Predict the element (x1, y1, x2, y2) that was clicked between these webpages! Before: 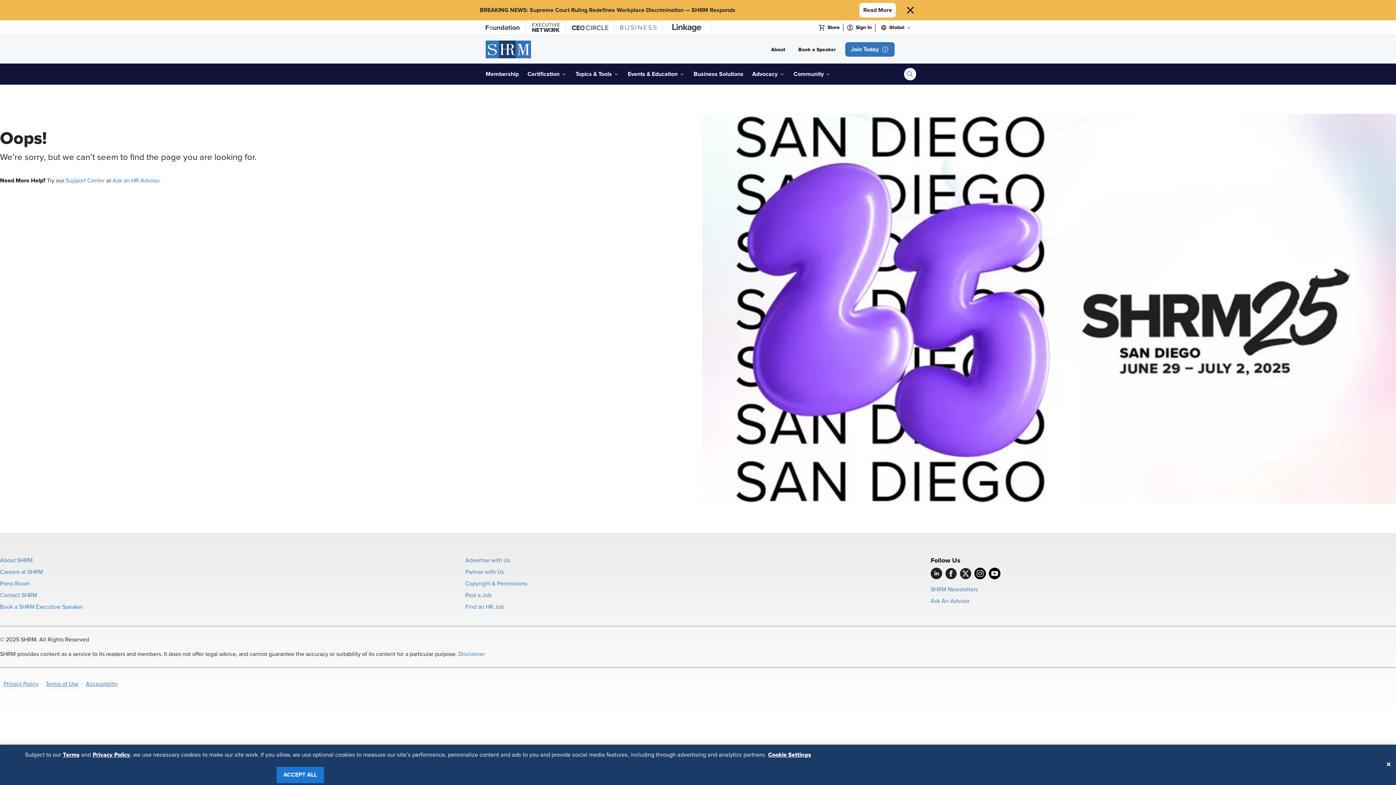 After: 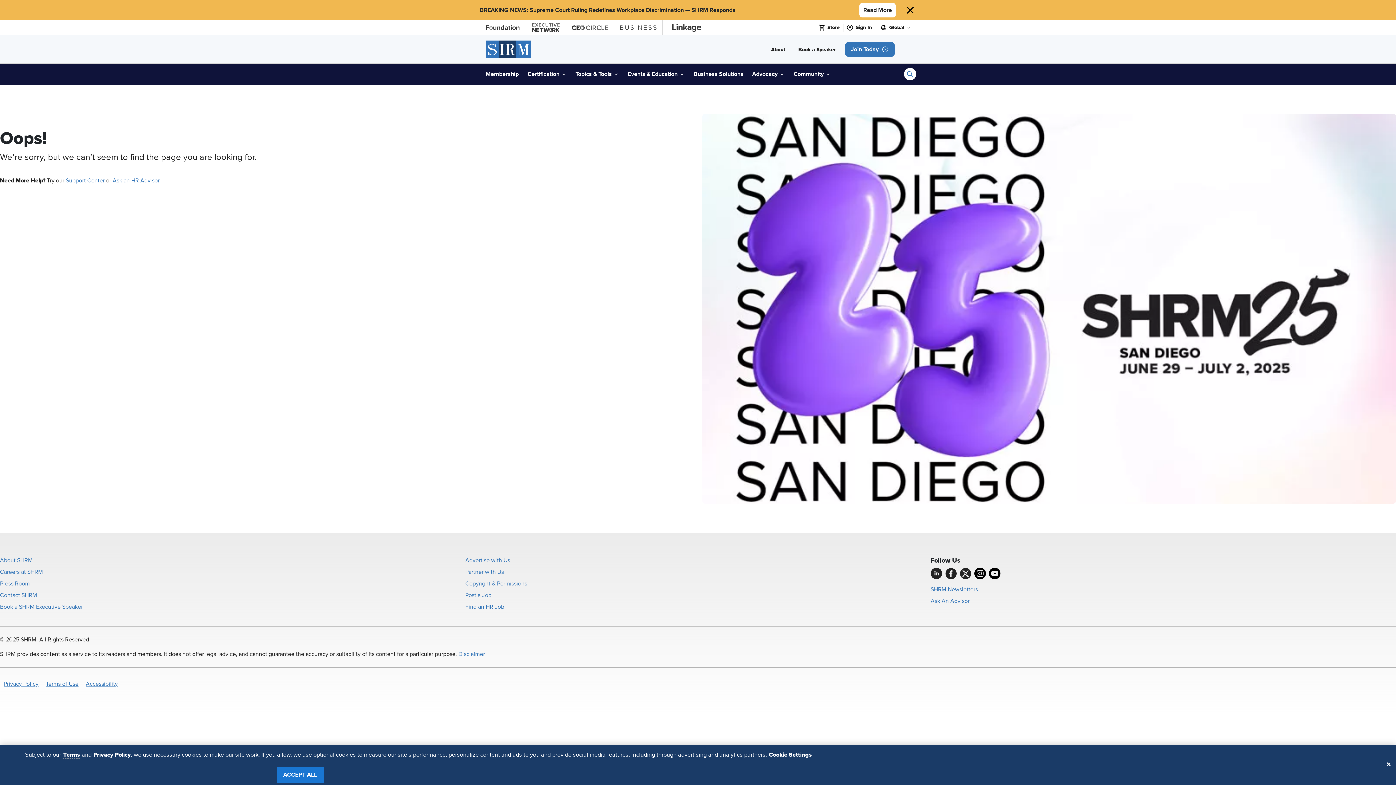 Action: label: Terms bbox: (62, 751, 79, 758)